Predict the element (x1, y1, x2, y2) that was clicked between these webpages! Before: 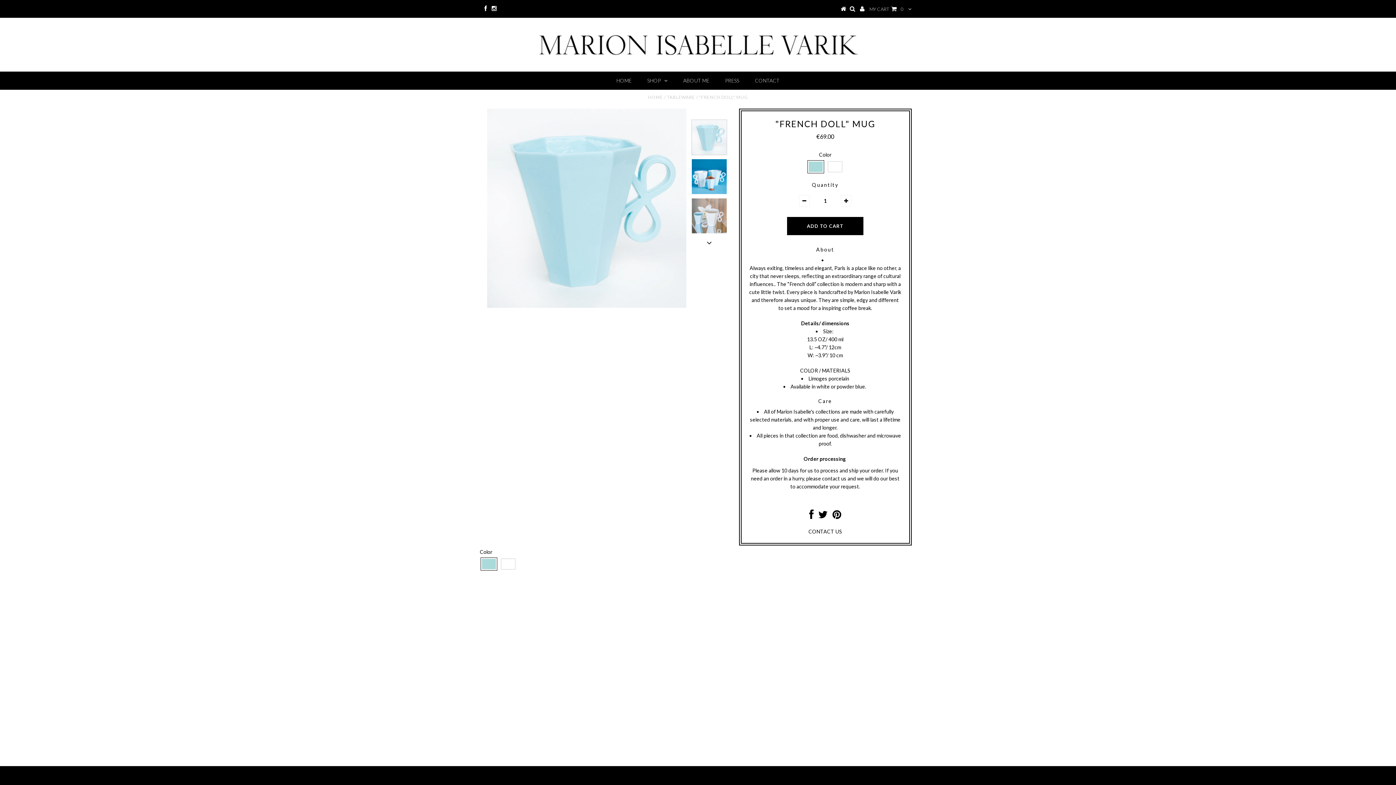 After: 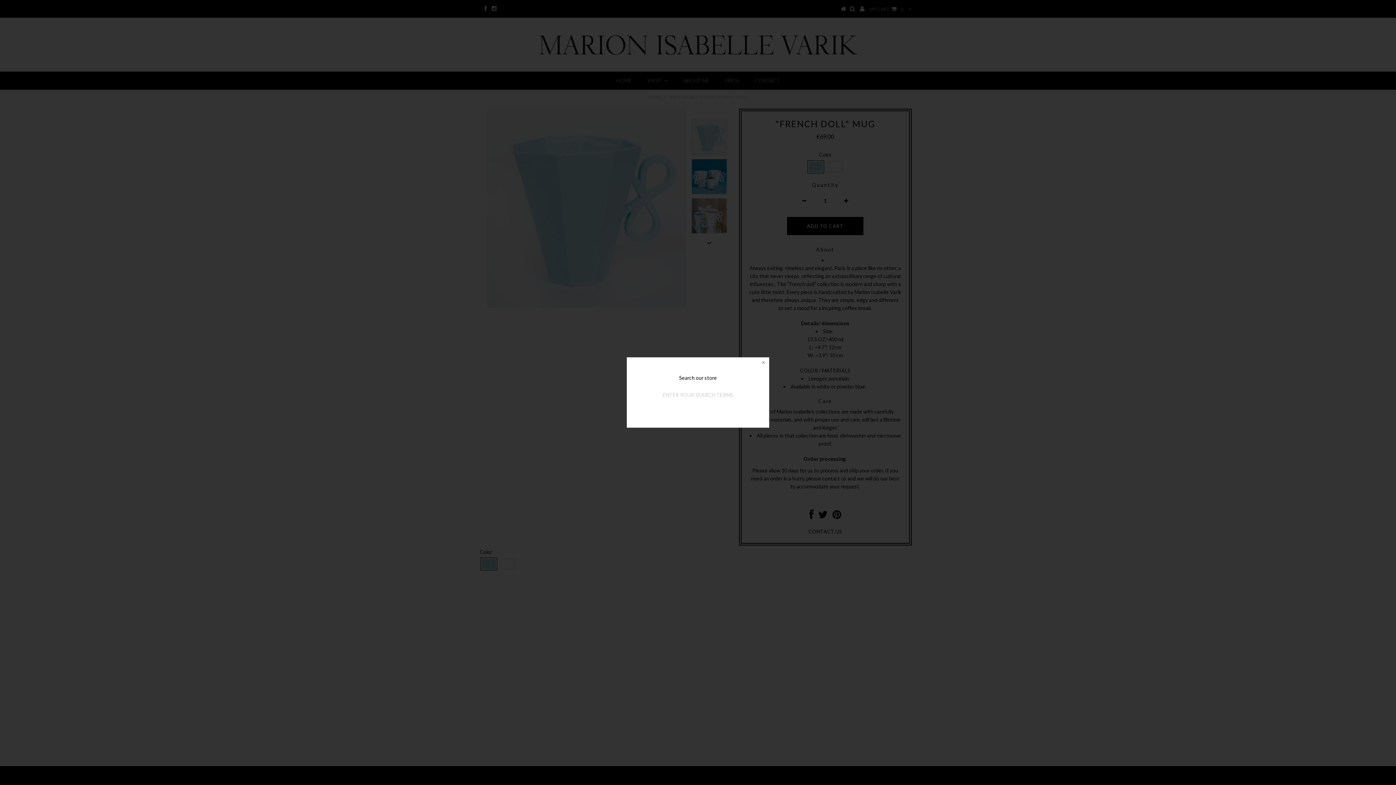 Action: bbox: (850, 6, 855, 12)